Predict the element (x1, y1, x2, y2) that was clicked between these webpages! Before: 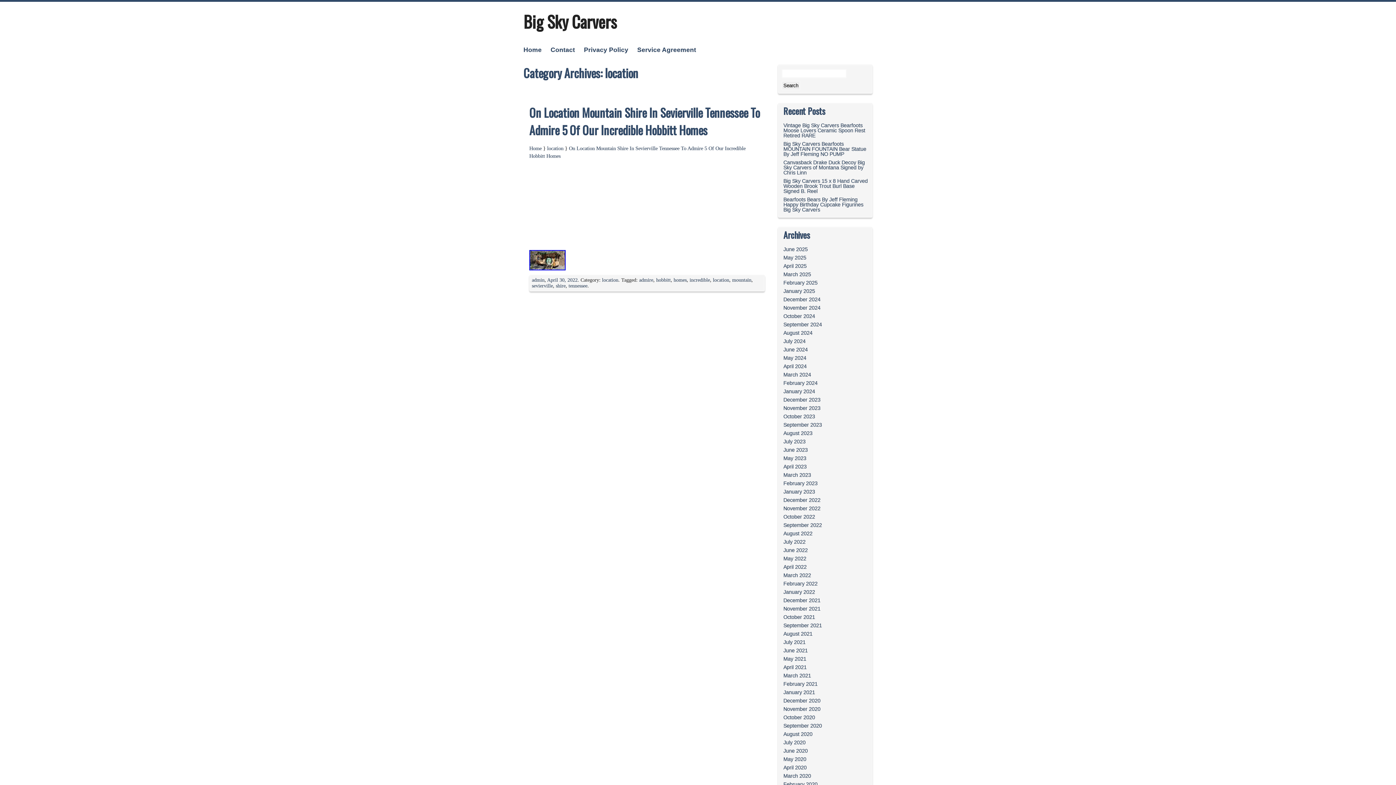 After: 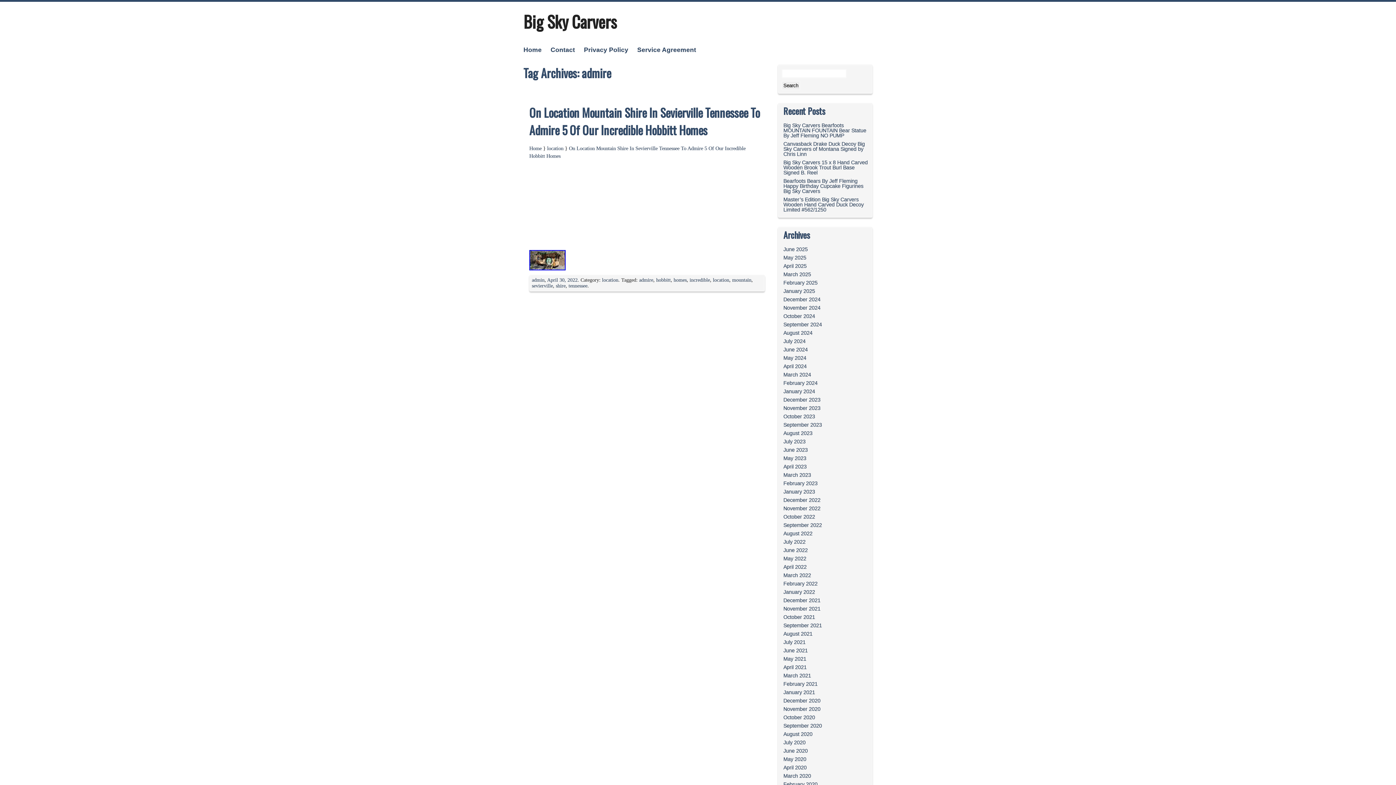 Action: label: admire bbox: (639, 277, 653, 282)